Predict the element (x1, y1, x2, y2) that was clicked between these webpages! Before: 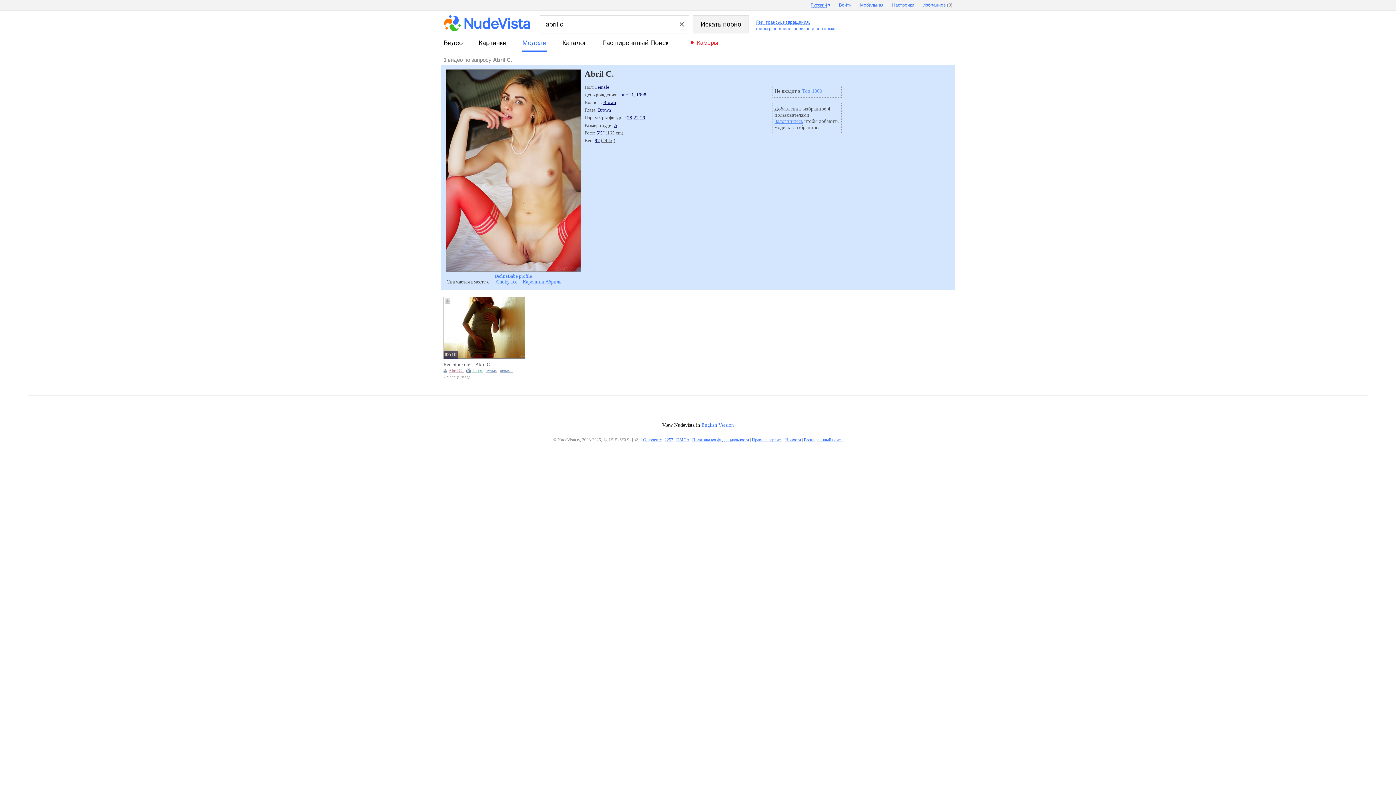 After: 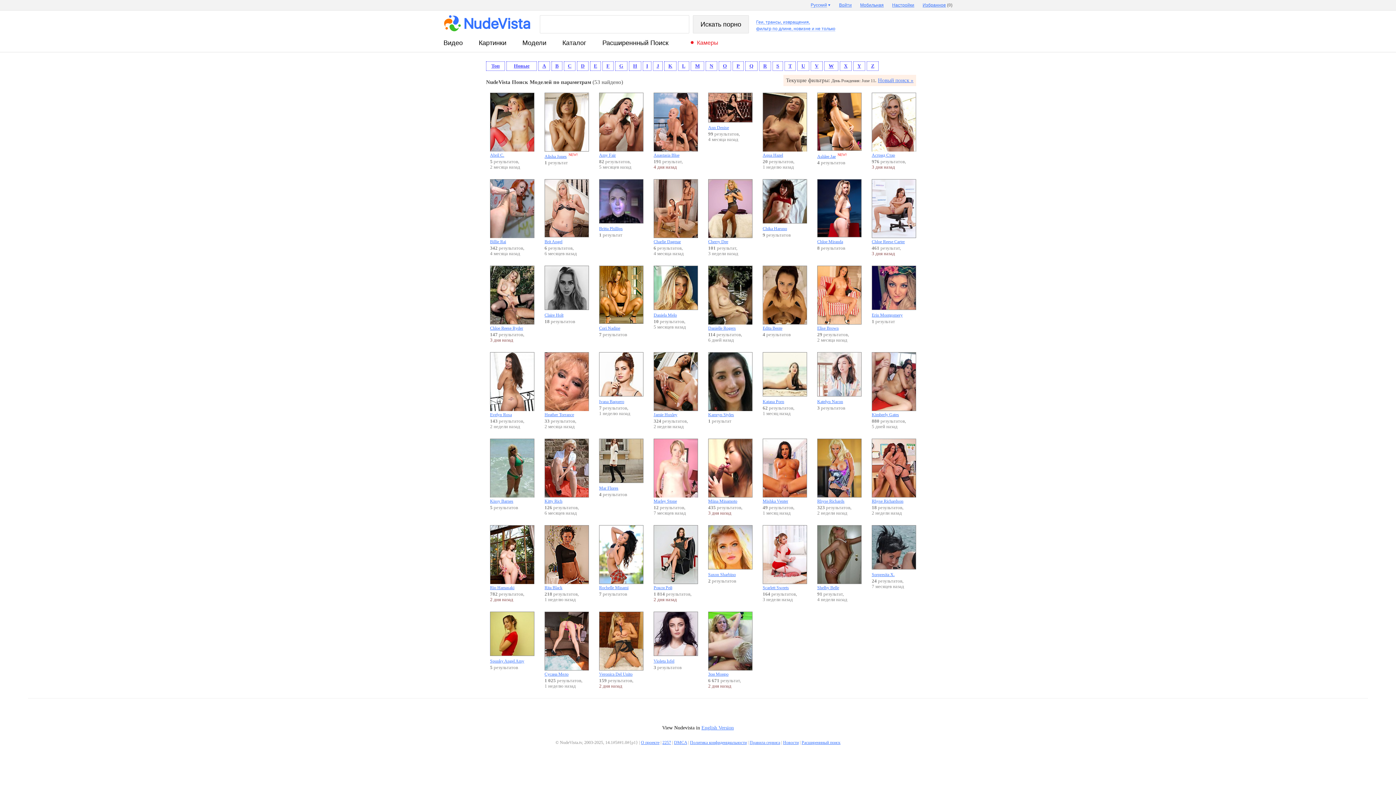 Action: bbox: (618, 92, 634, 97) label: June 11